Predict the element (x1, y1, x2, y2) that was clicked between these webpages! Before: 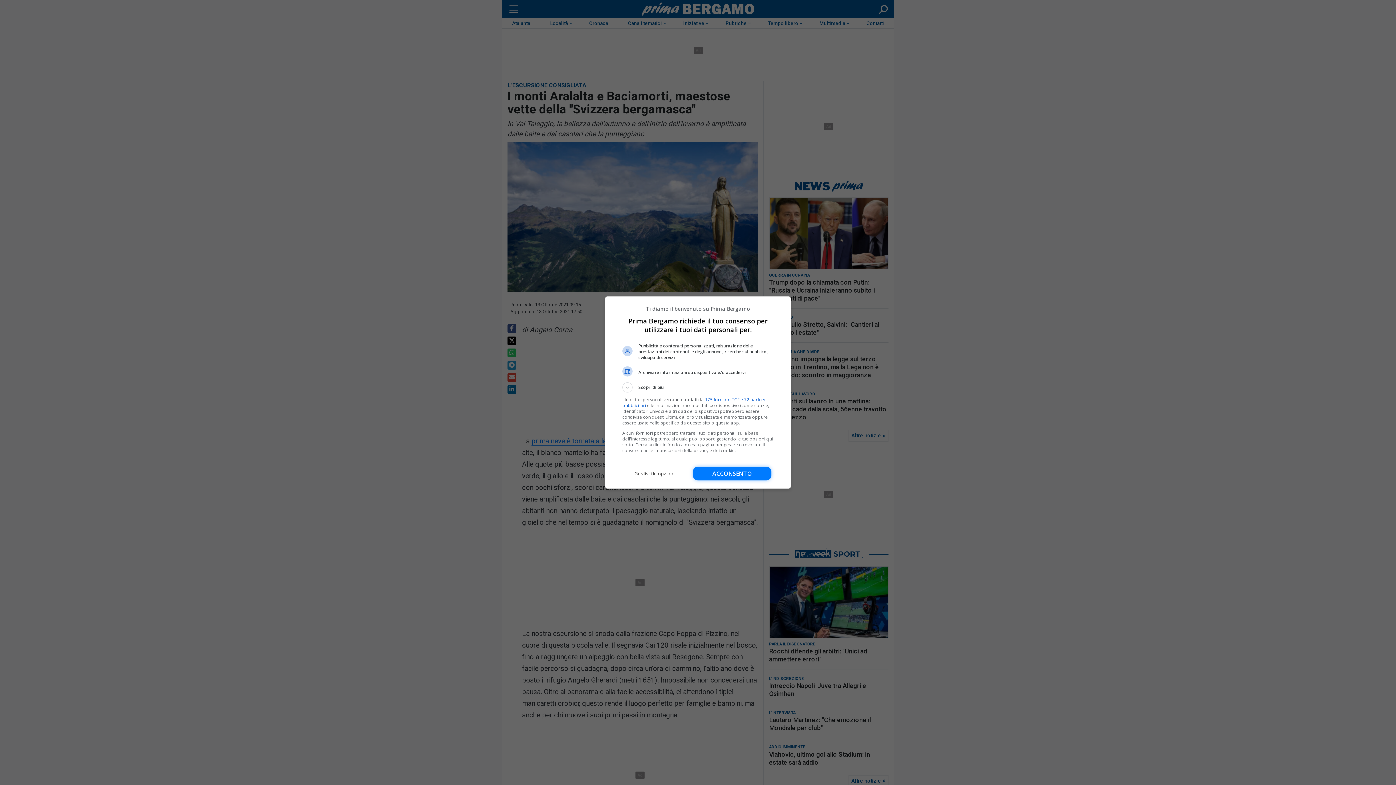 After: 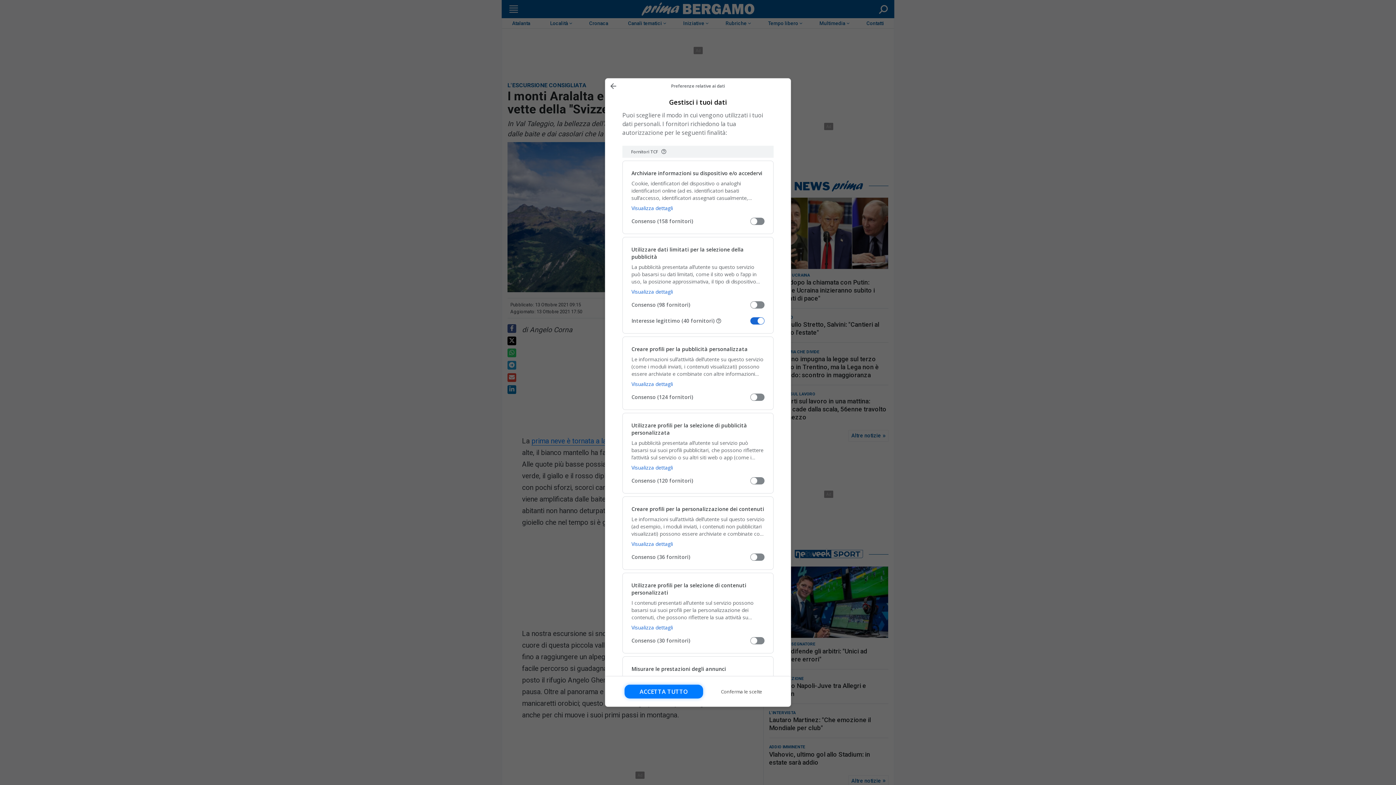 Action: label: Gestisci le opzioni bbox: (622, 466, 686, 480)